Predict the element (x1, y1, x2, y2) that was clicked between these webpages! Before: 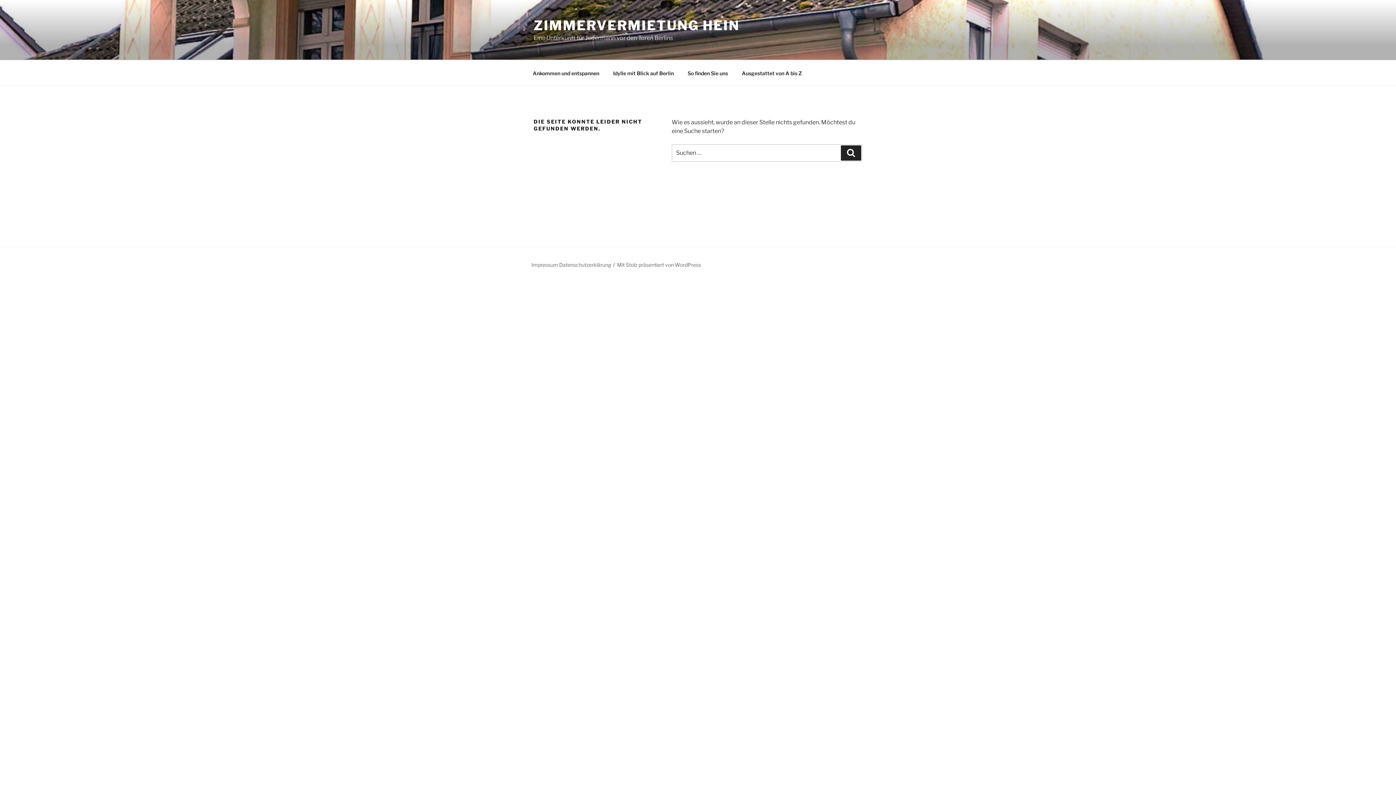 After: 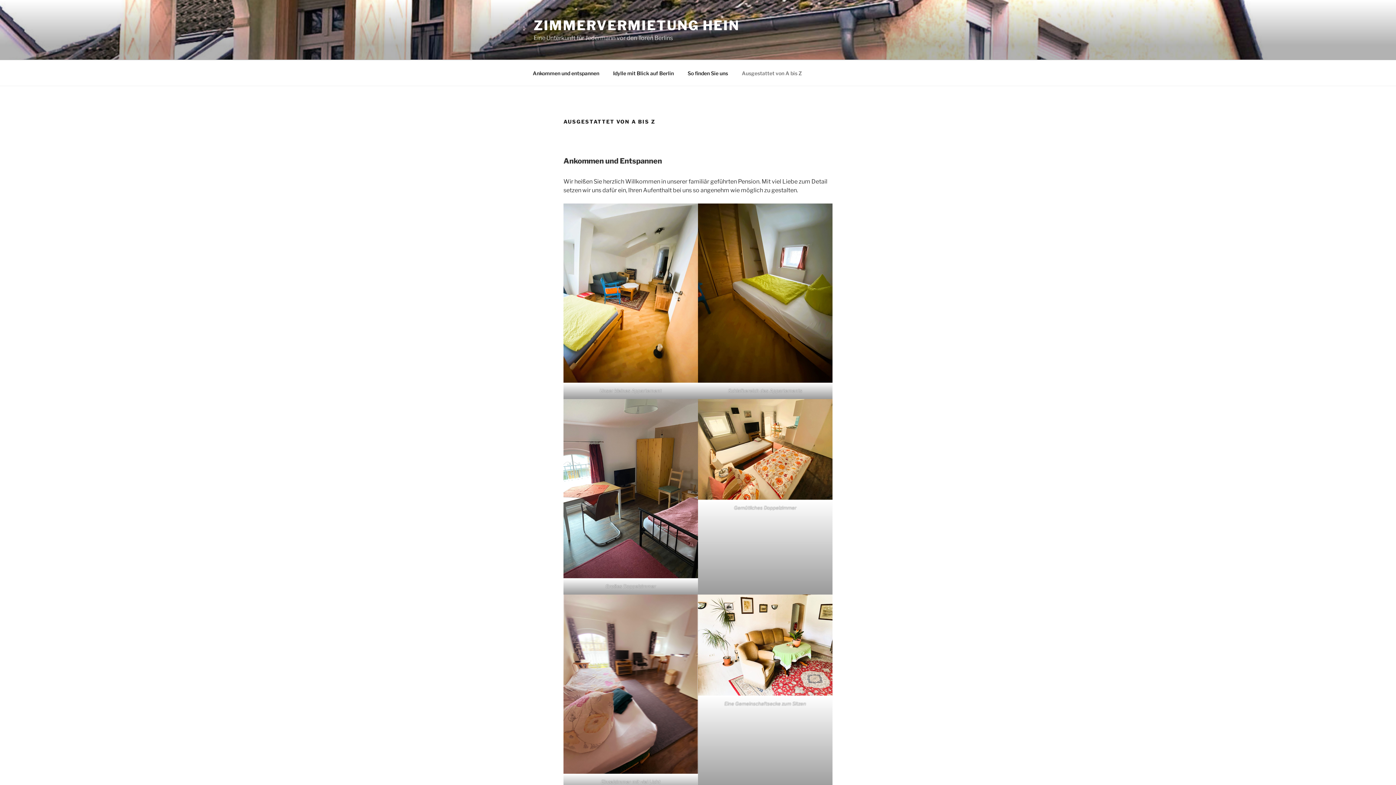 Action: bbox: (735, 64, 808, 82) label: Ausgestattet von A bis Z